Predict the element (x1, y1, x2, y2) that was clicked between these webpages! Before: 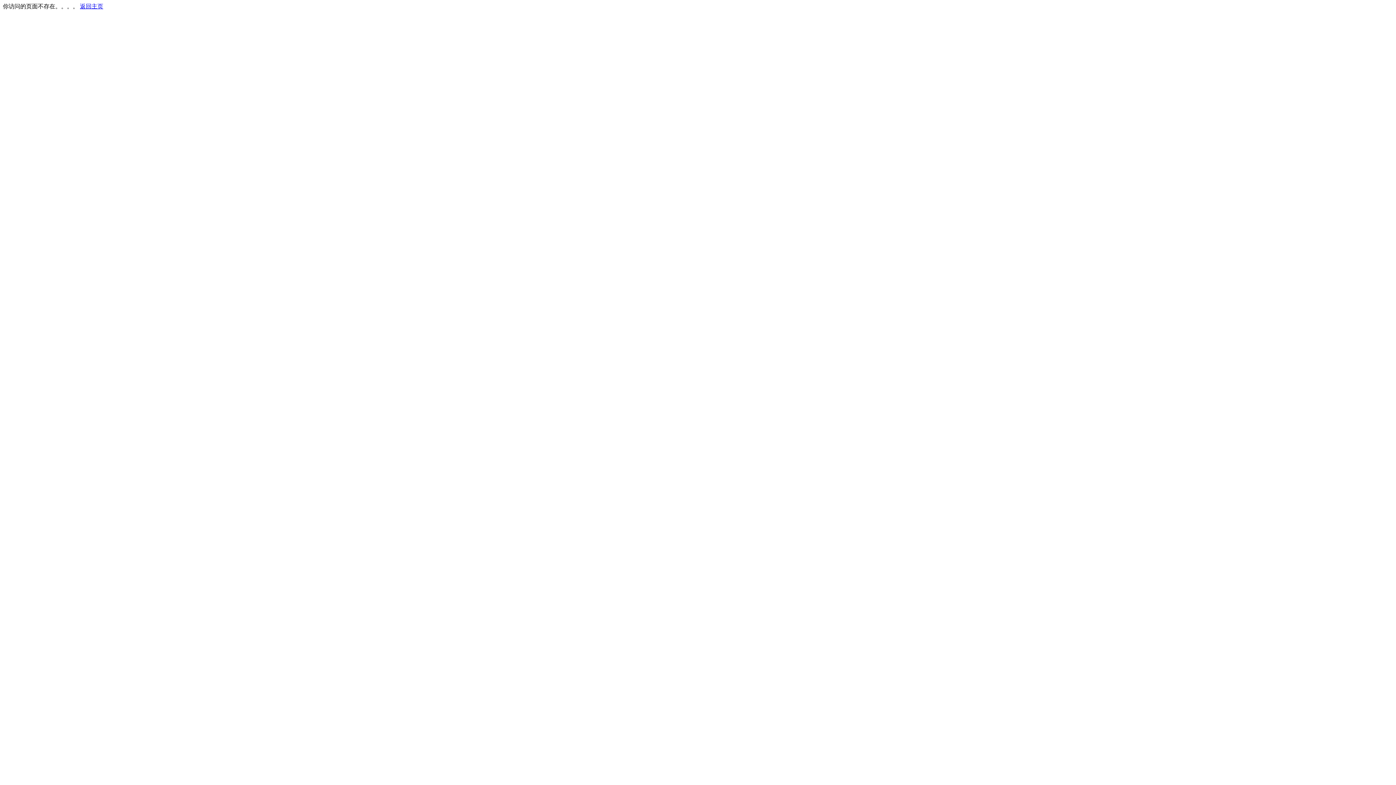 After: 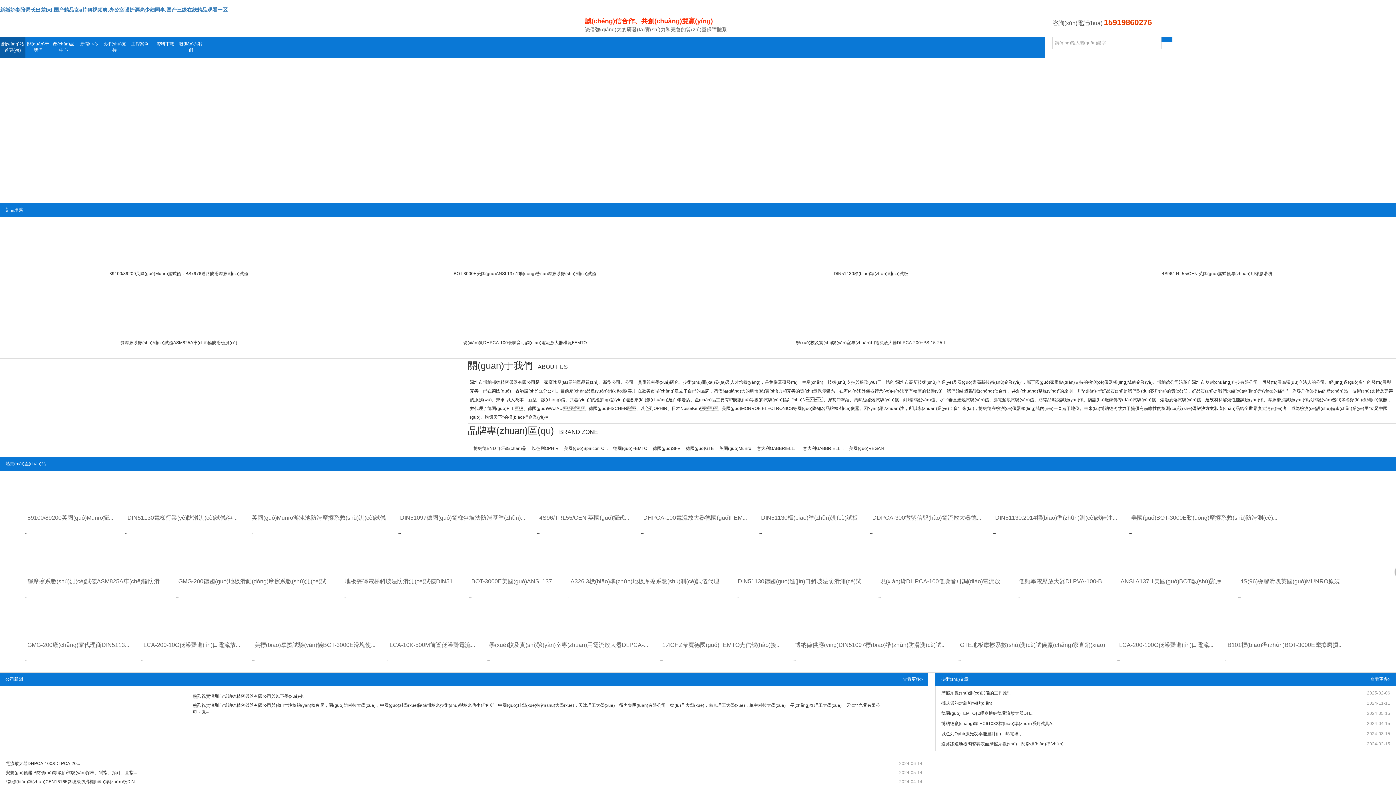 Action: label: 返回主页 bbox: (80, 3, 103, 9)